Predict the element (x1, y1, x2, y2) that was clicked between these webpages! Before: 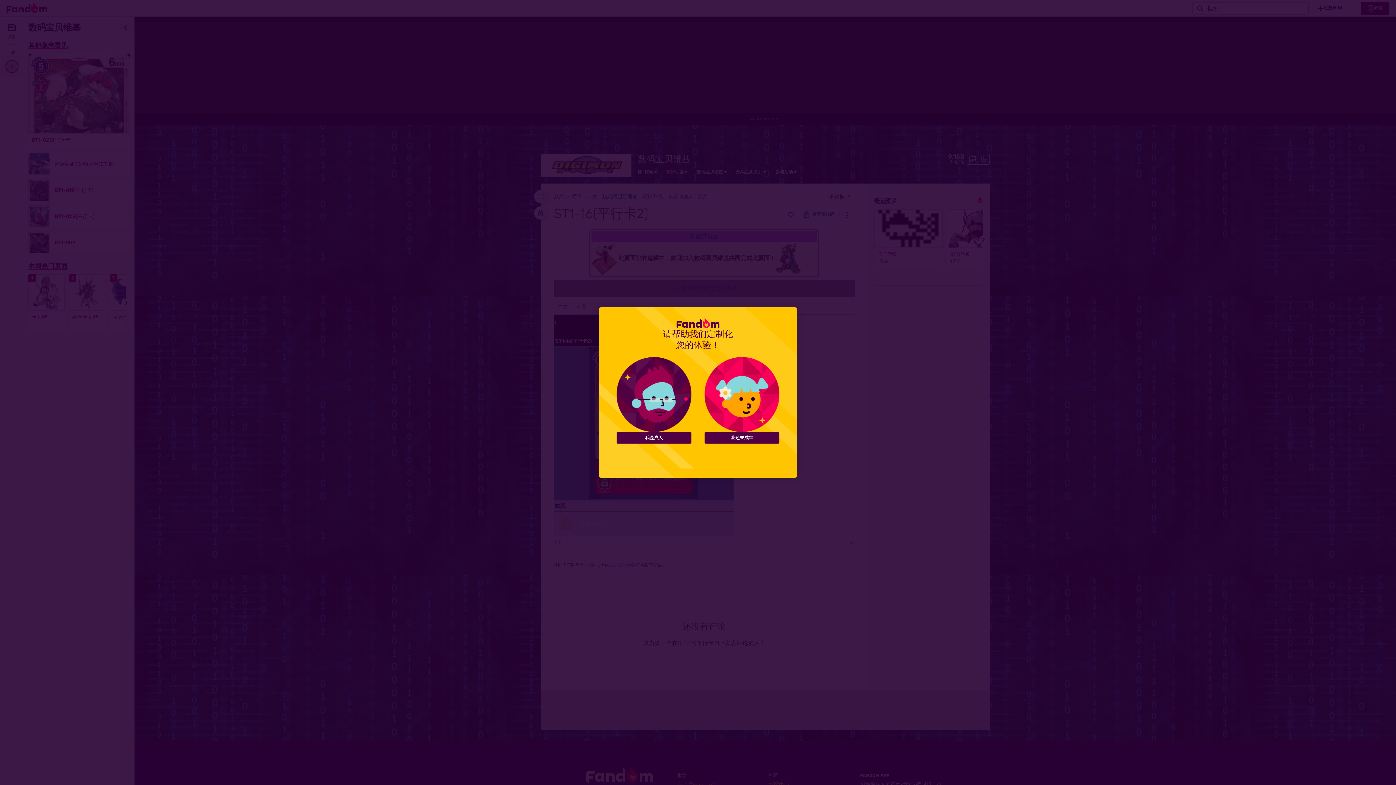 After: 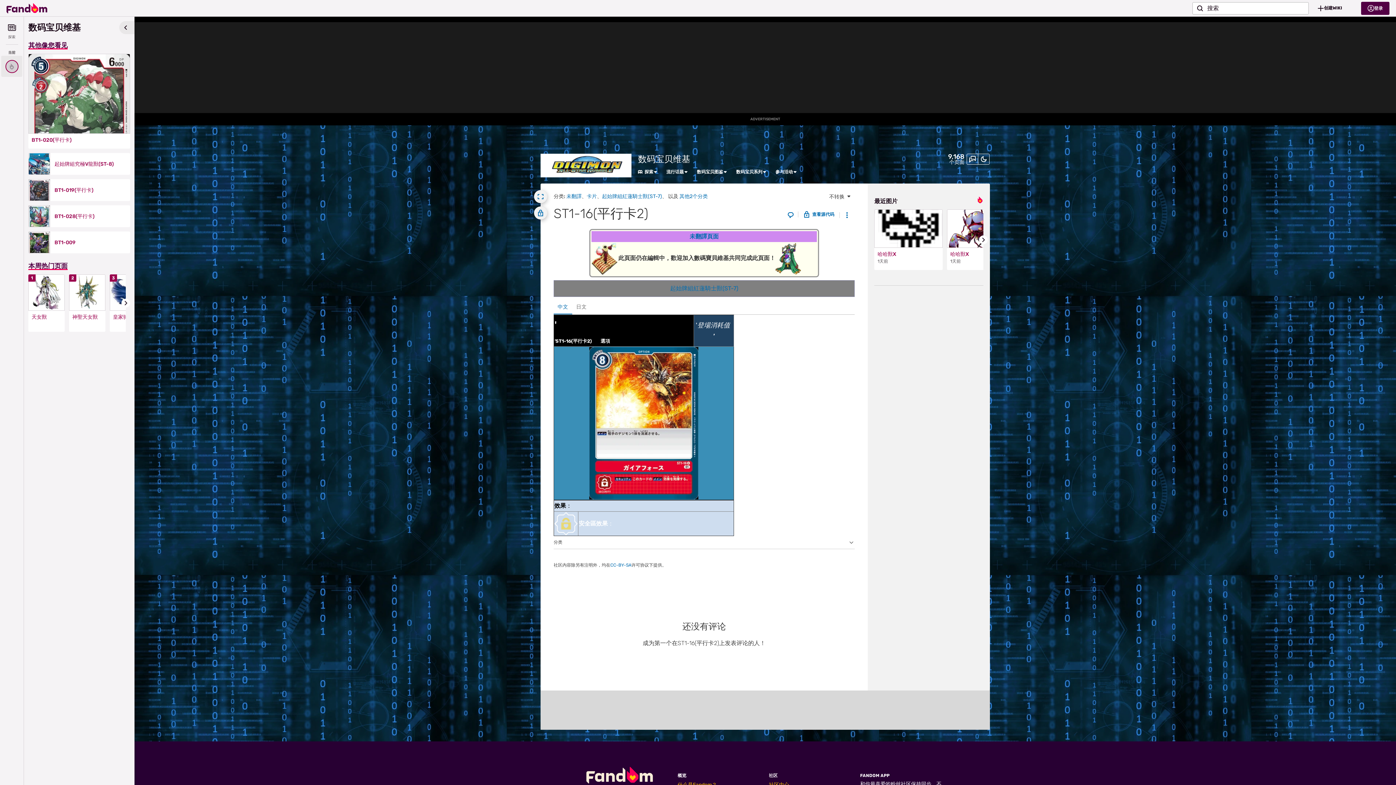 Action: label: 我还未成年 bbox: (704, 432, 779, 443)